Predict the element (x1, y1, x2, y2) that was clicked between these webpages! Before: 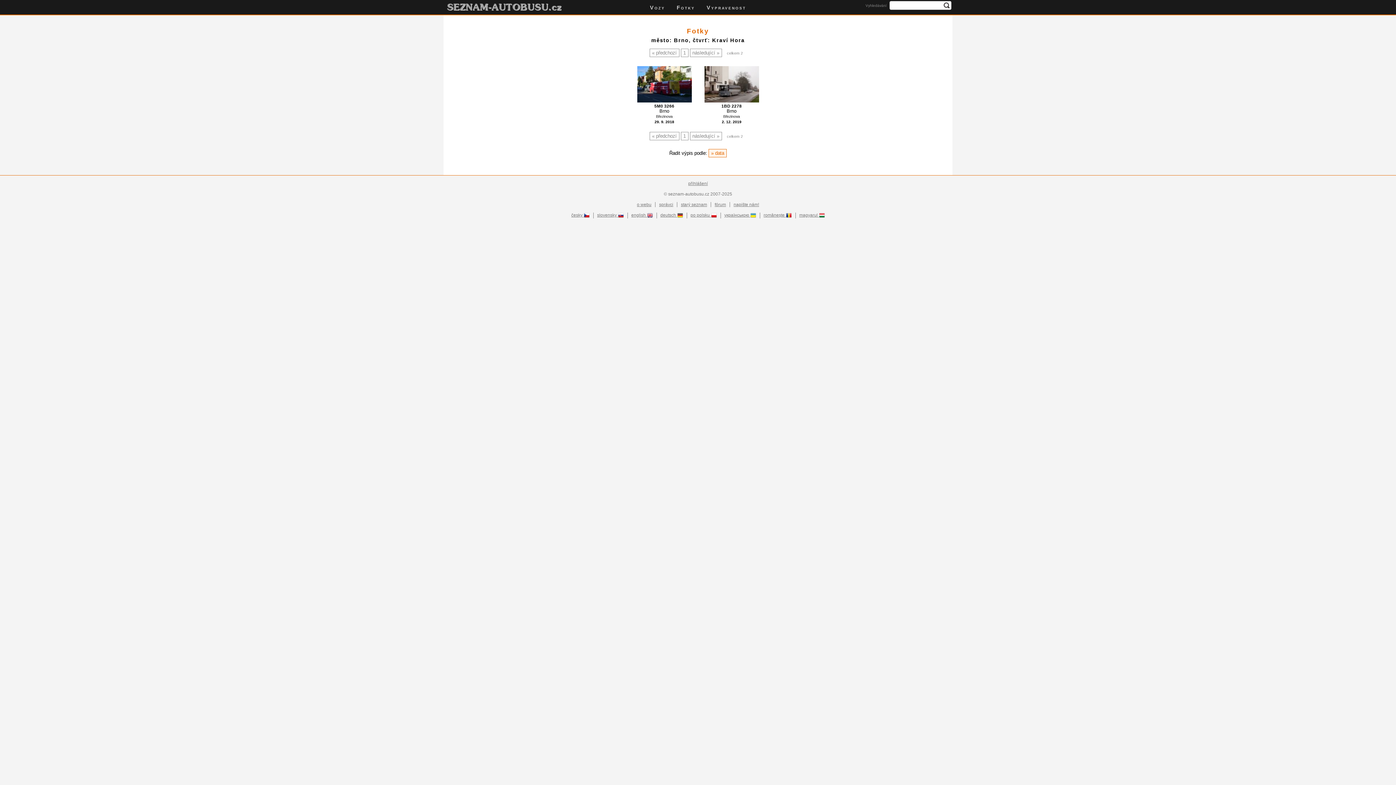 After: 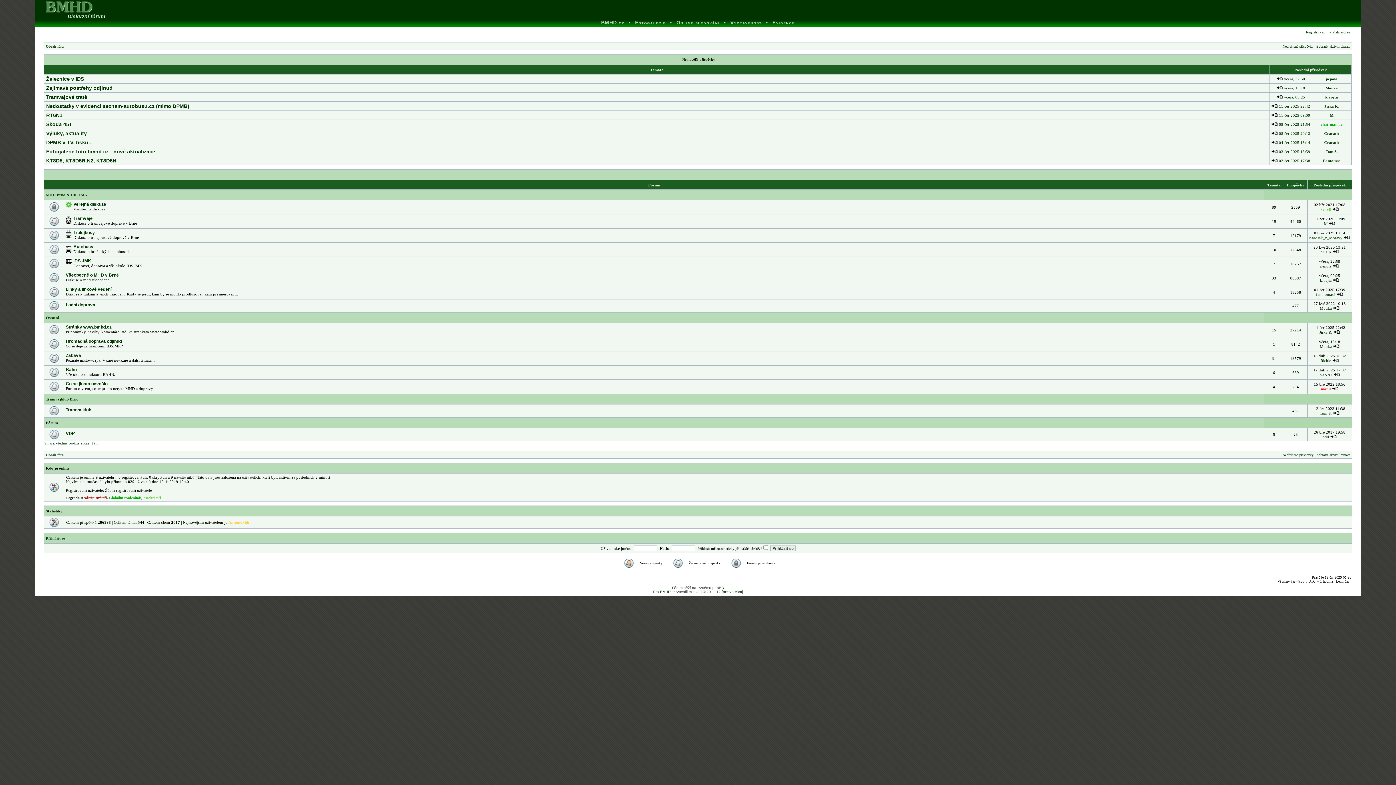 Action: label: fórum bbox: (710, 202, 729, 207)